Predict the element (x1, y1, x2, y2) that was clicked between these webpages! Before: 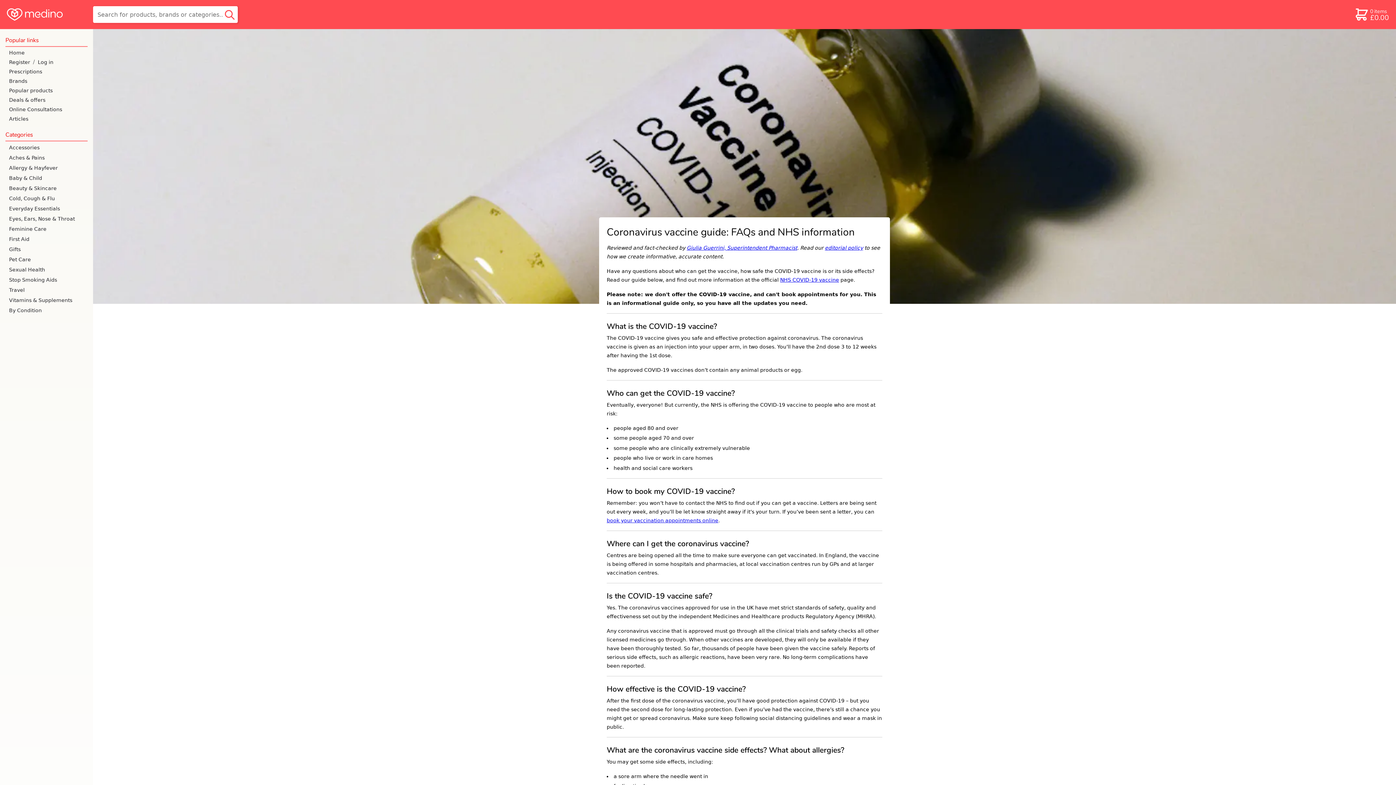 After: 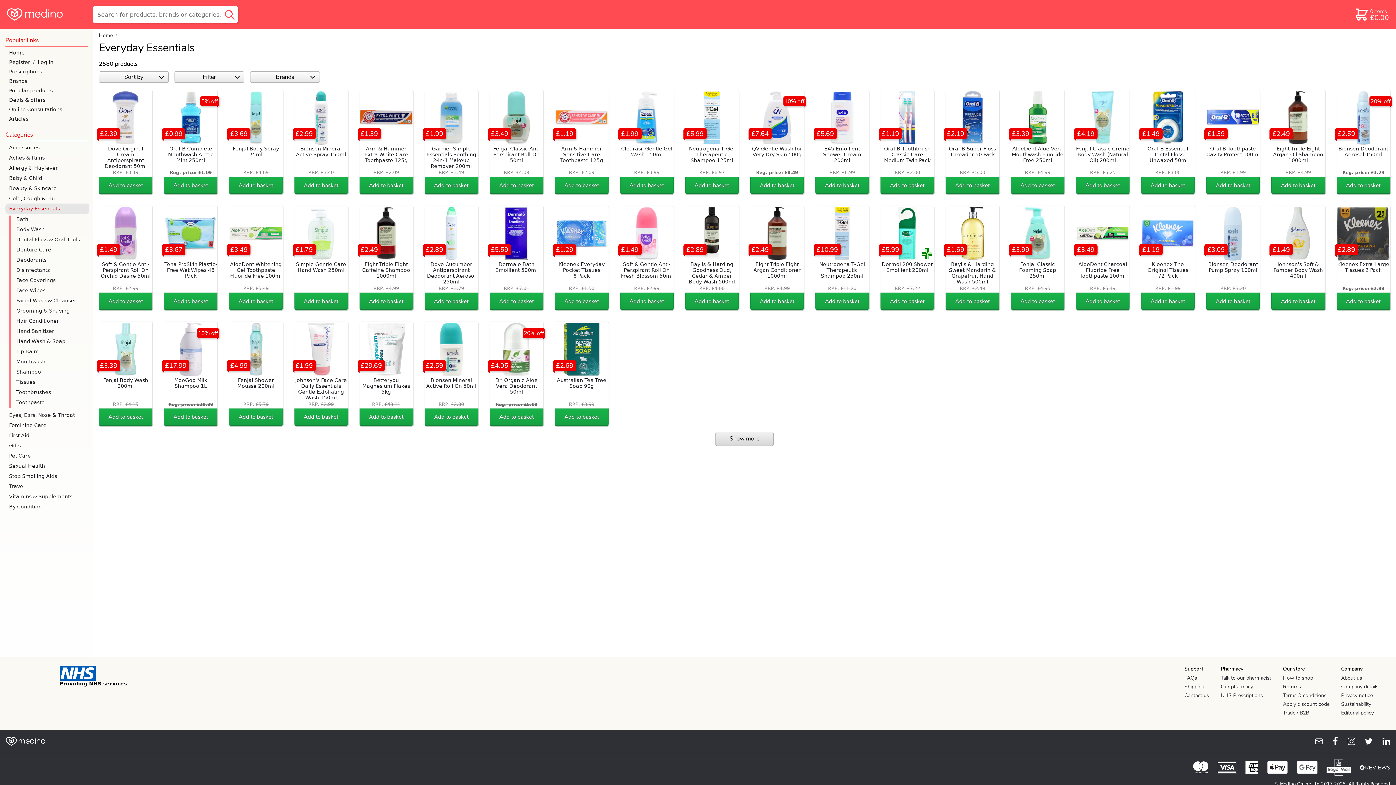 Action: label: Everyday Essentials bbox: (5, 203, 89, 213)